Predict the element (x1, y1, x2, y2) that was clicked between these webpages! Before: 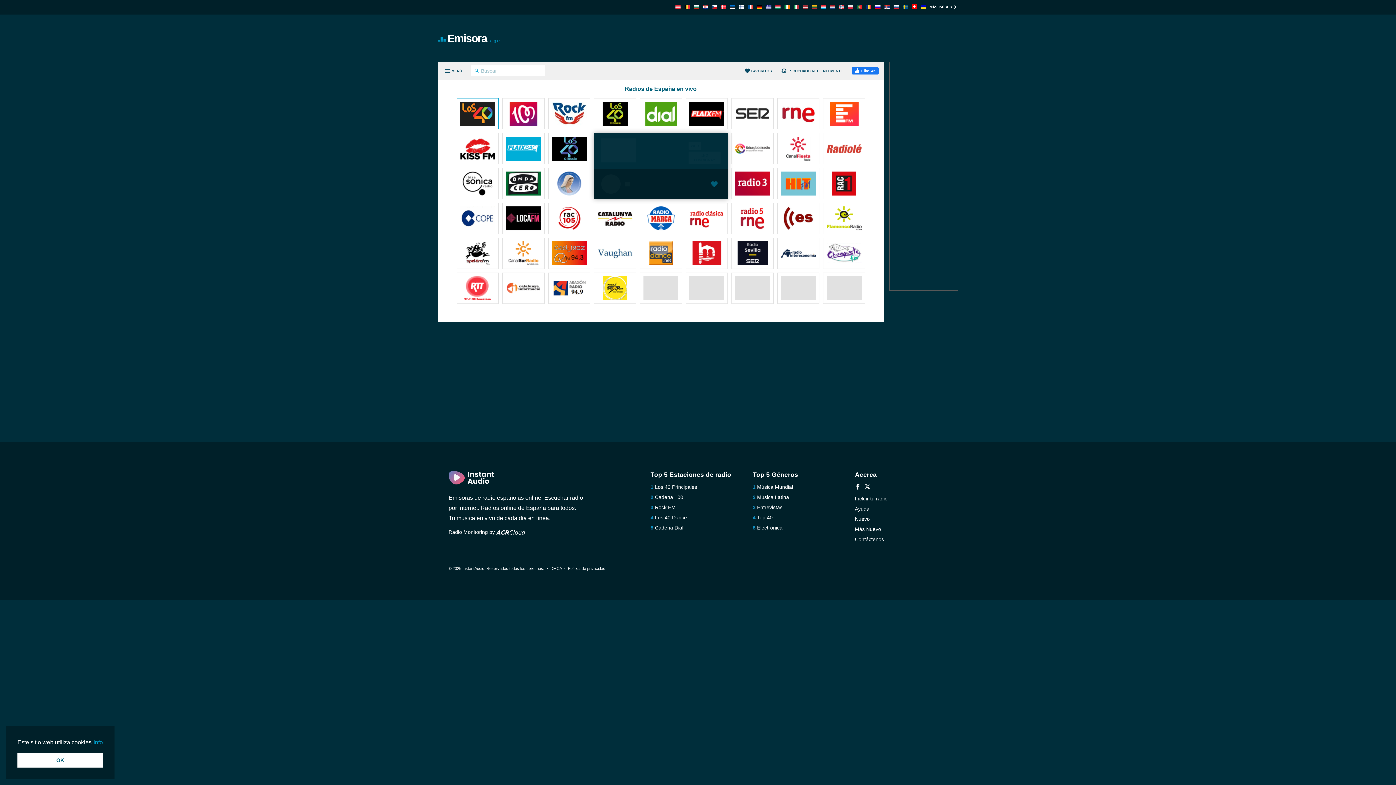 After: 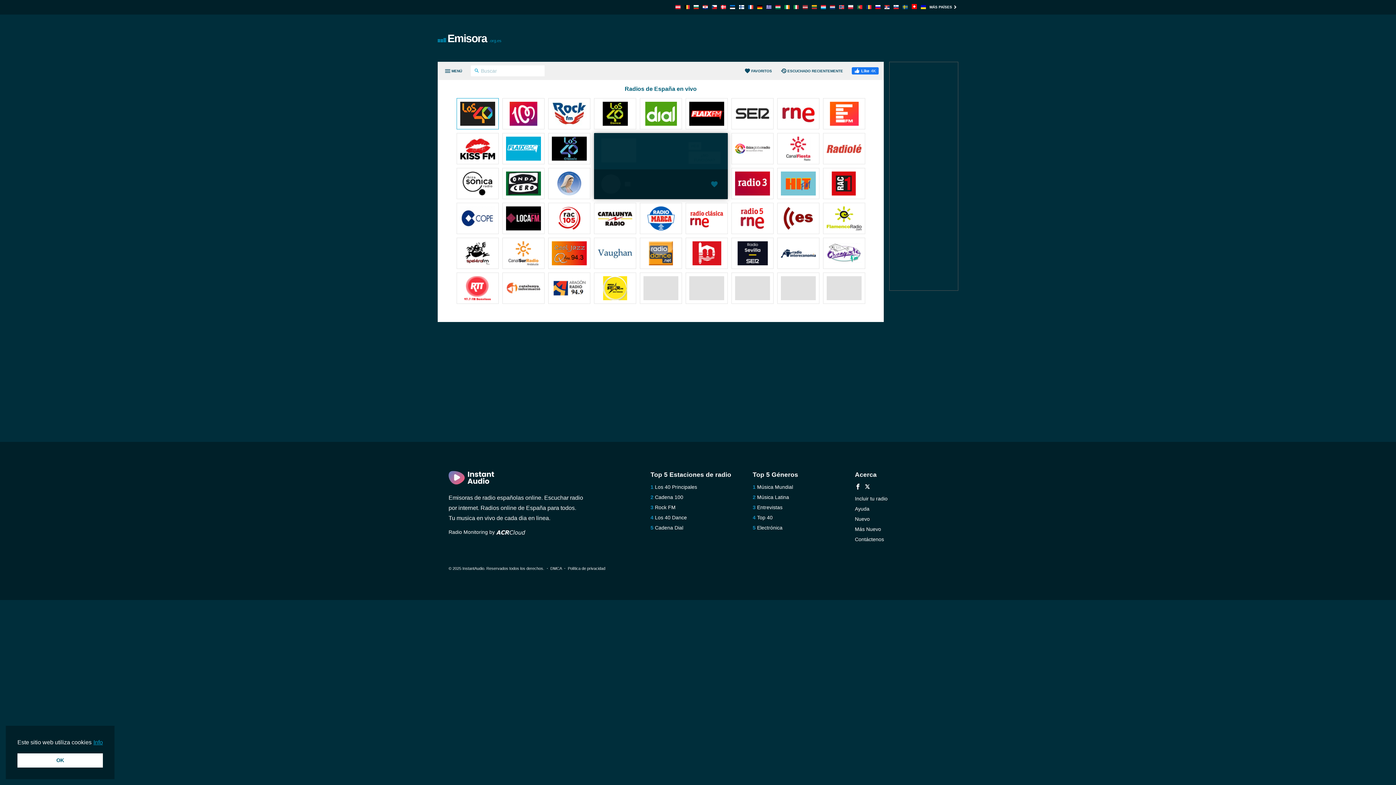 Action: bbox: (757, 504, 782, 510) label: Entrevistas